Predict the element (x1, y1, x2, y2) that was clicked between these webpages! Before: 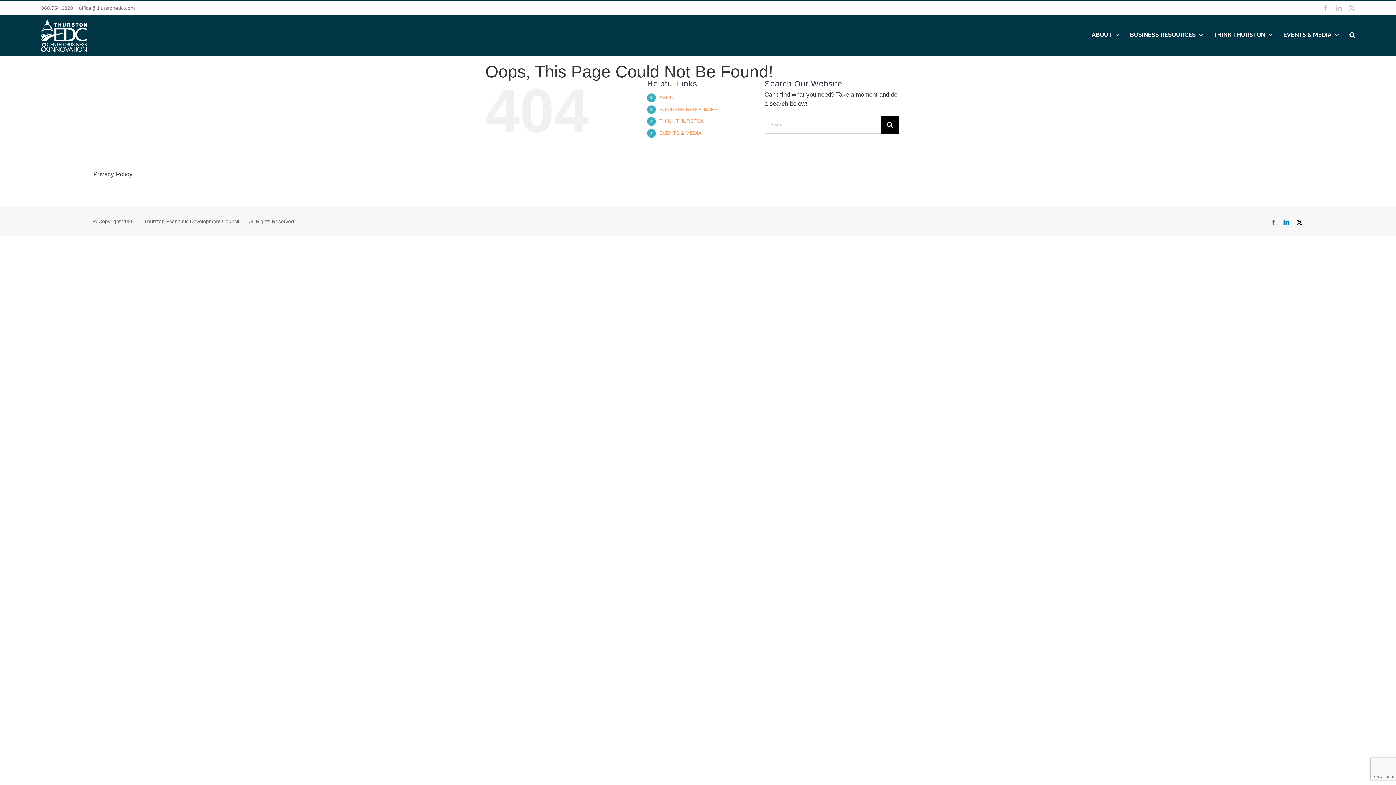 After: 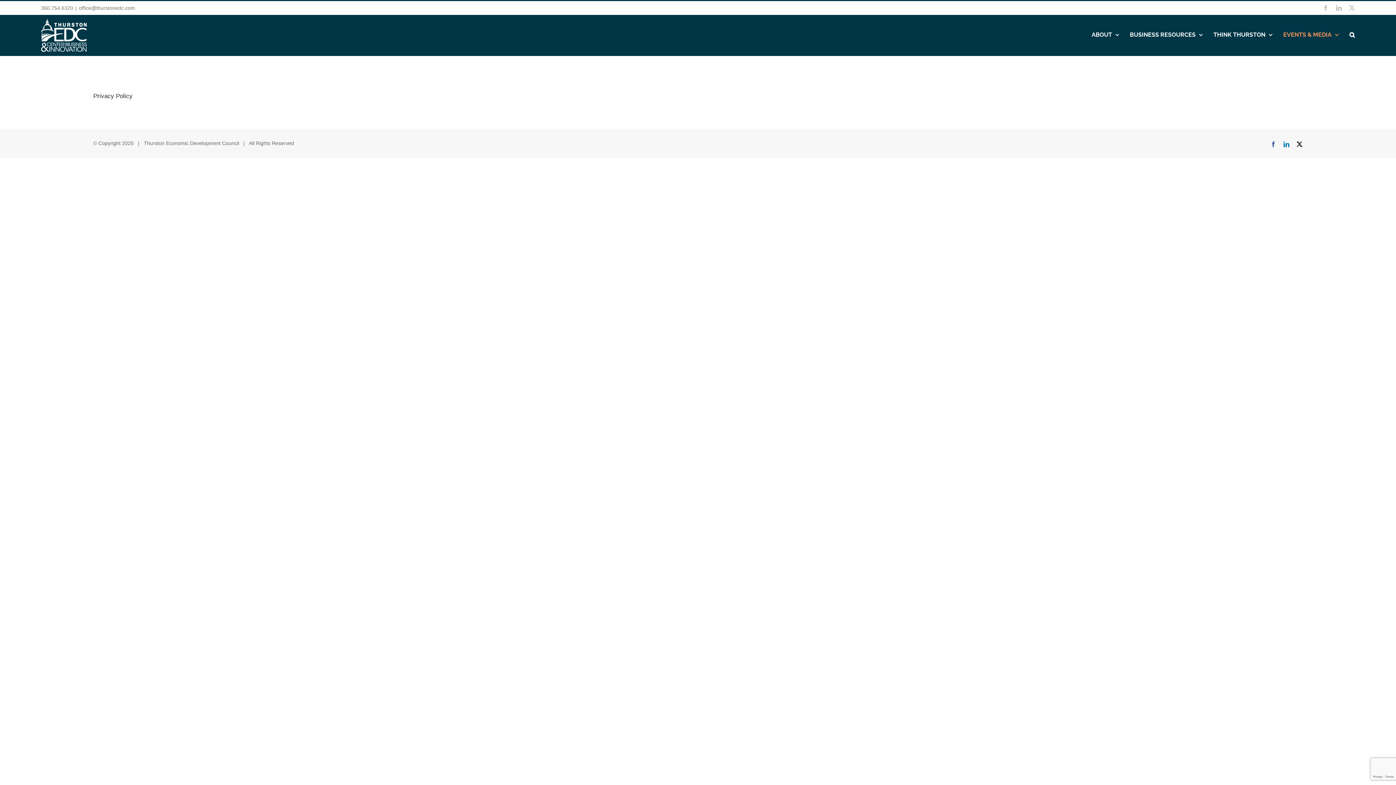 Action: label: EVENTS & MEDIA bbox: (1283, 14, 1338, 54)